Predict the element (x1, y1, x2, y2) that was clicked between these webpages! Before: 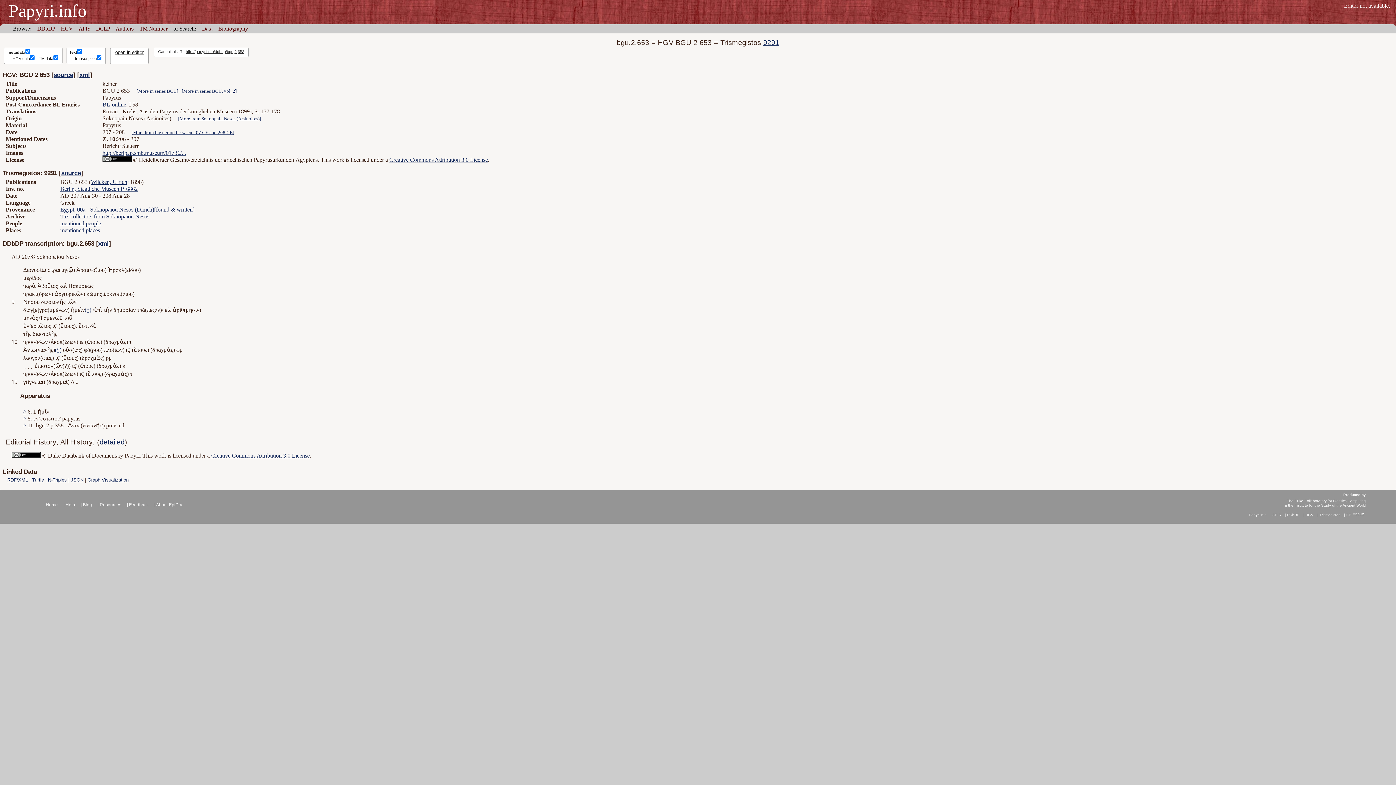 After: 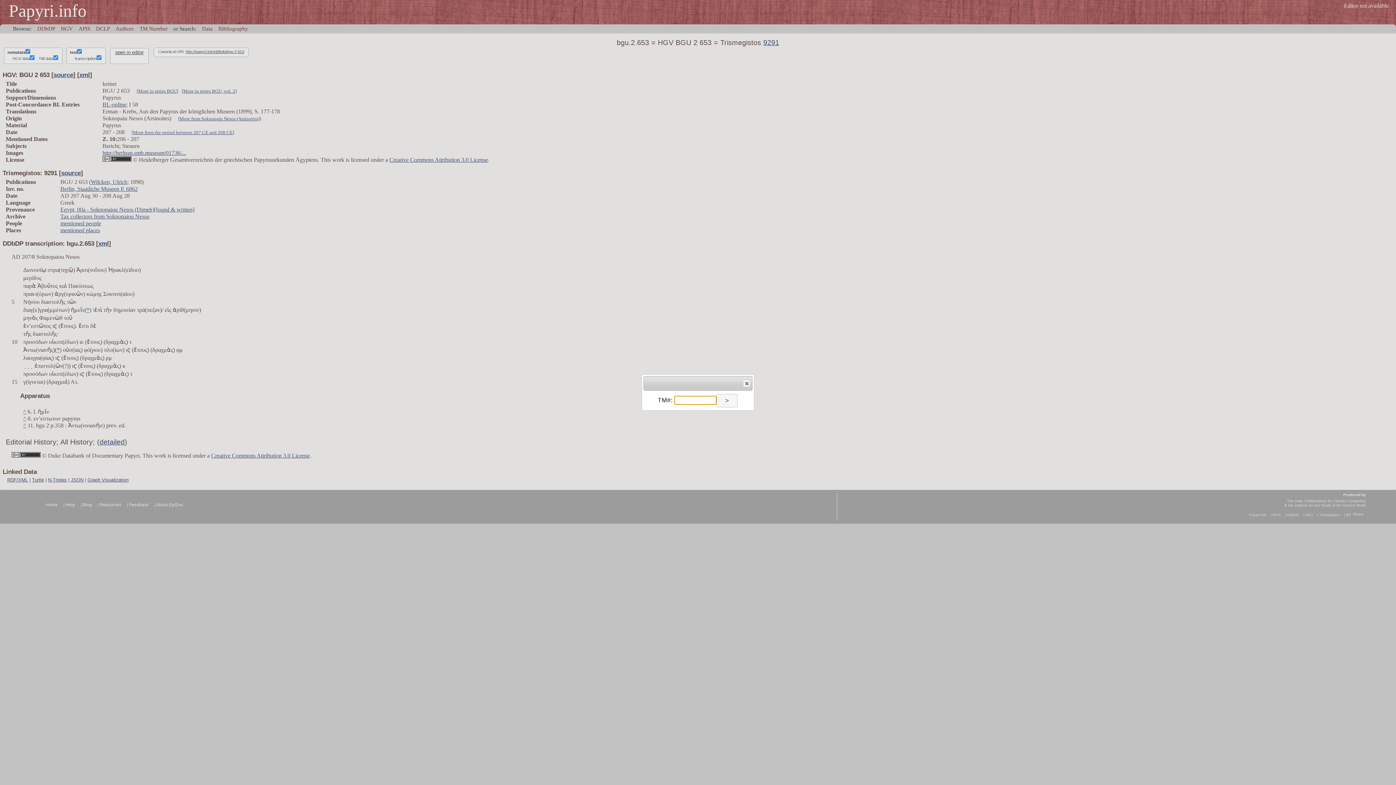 Action: label: TM Number bbox: (139, 25, 167, 31)